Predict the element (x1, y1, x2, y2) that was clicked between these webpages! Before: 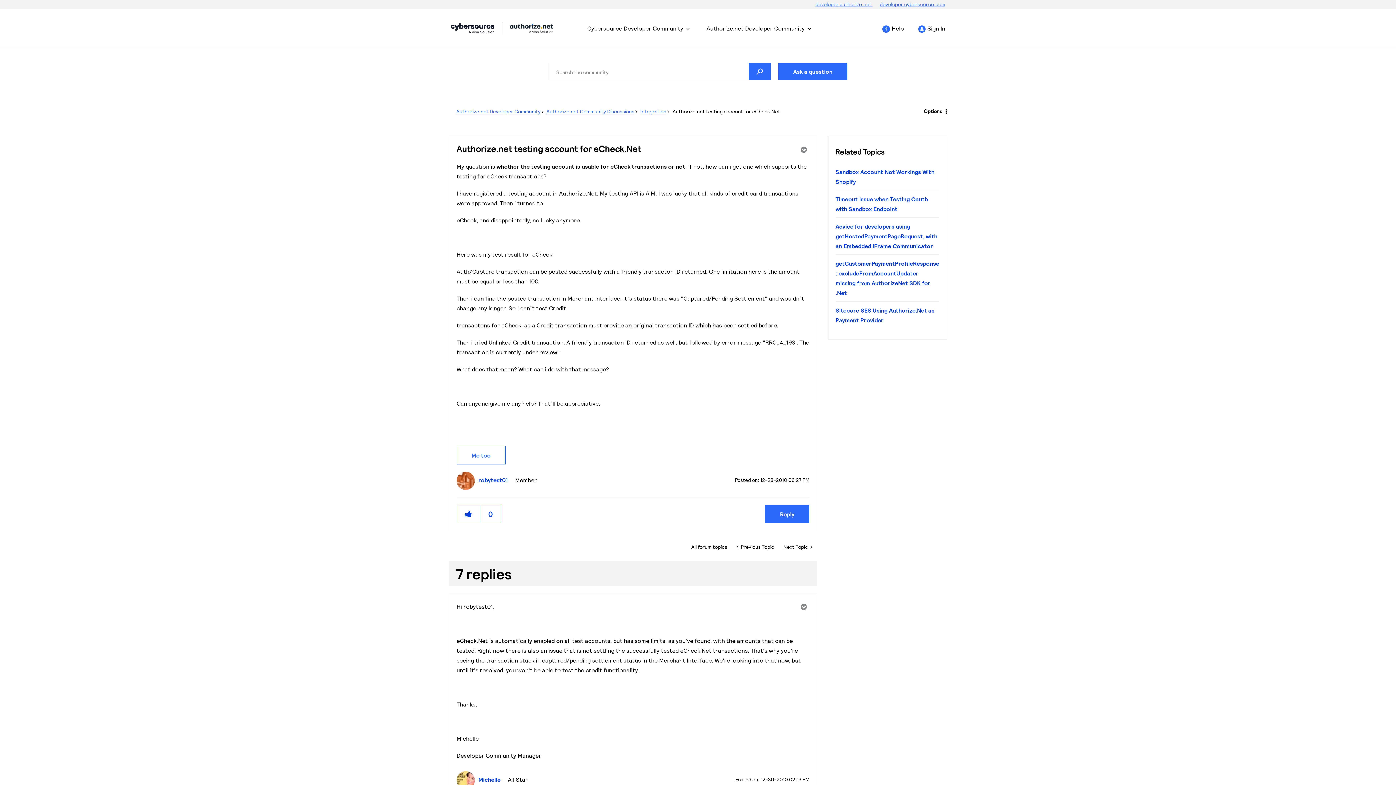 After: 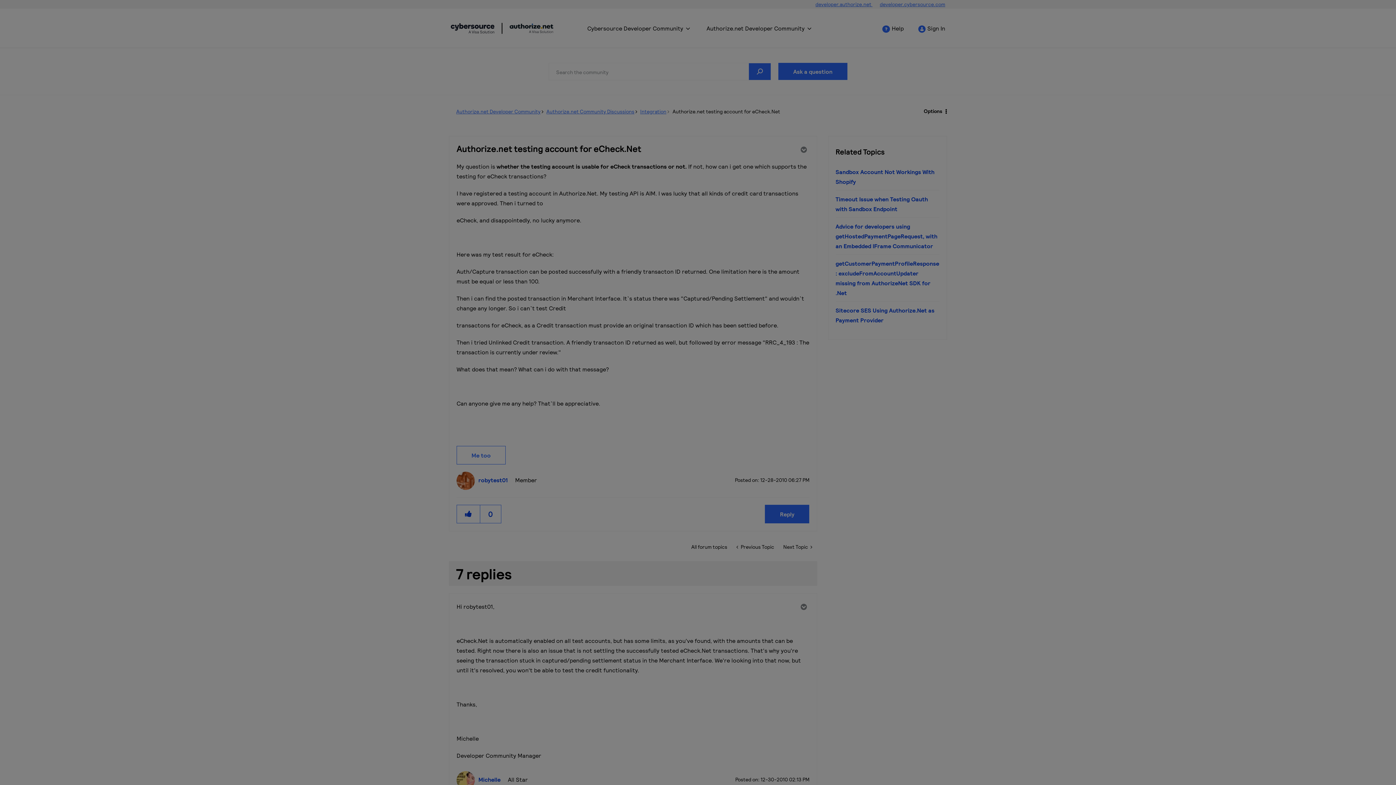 Action: bbox: (911, 16, 945, 40) label: Sign In